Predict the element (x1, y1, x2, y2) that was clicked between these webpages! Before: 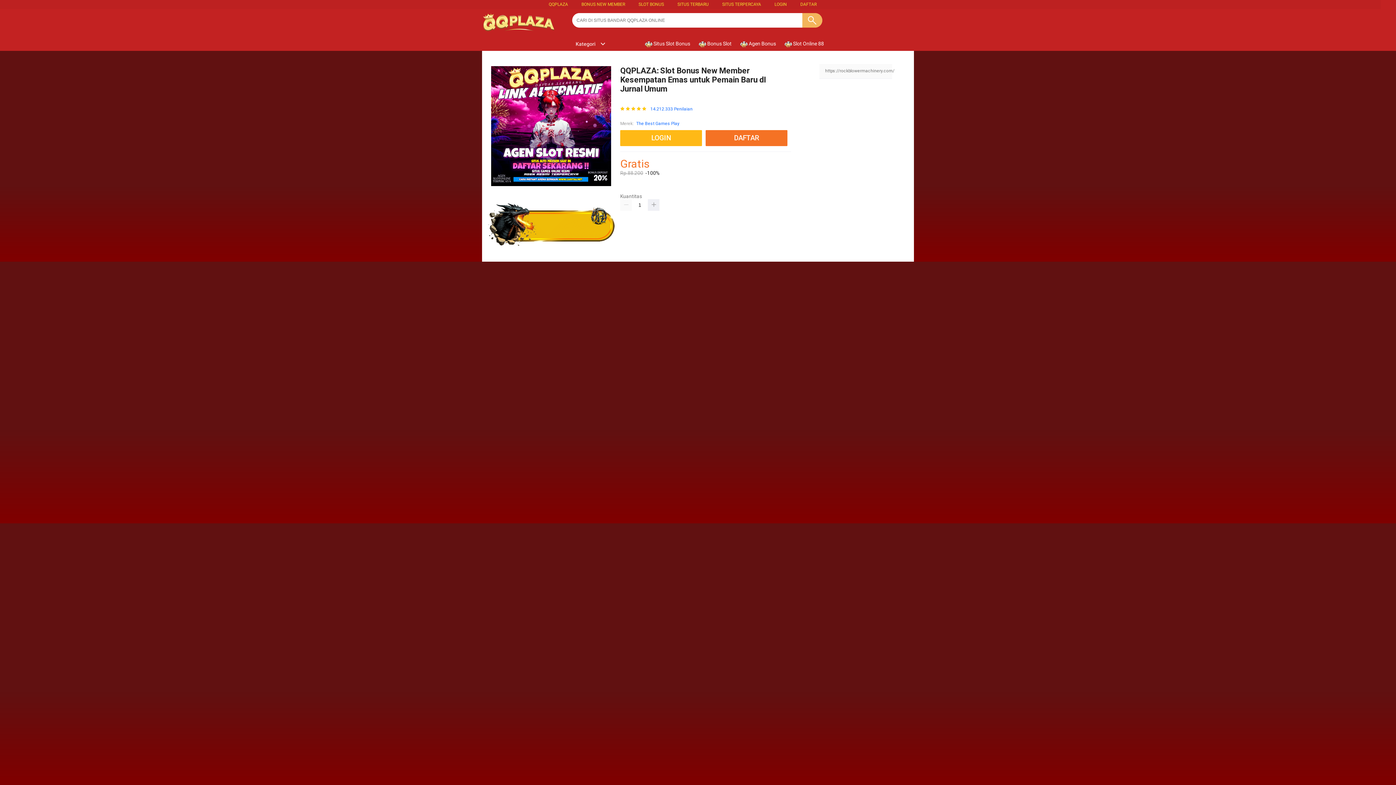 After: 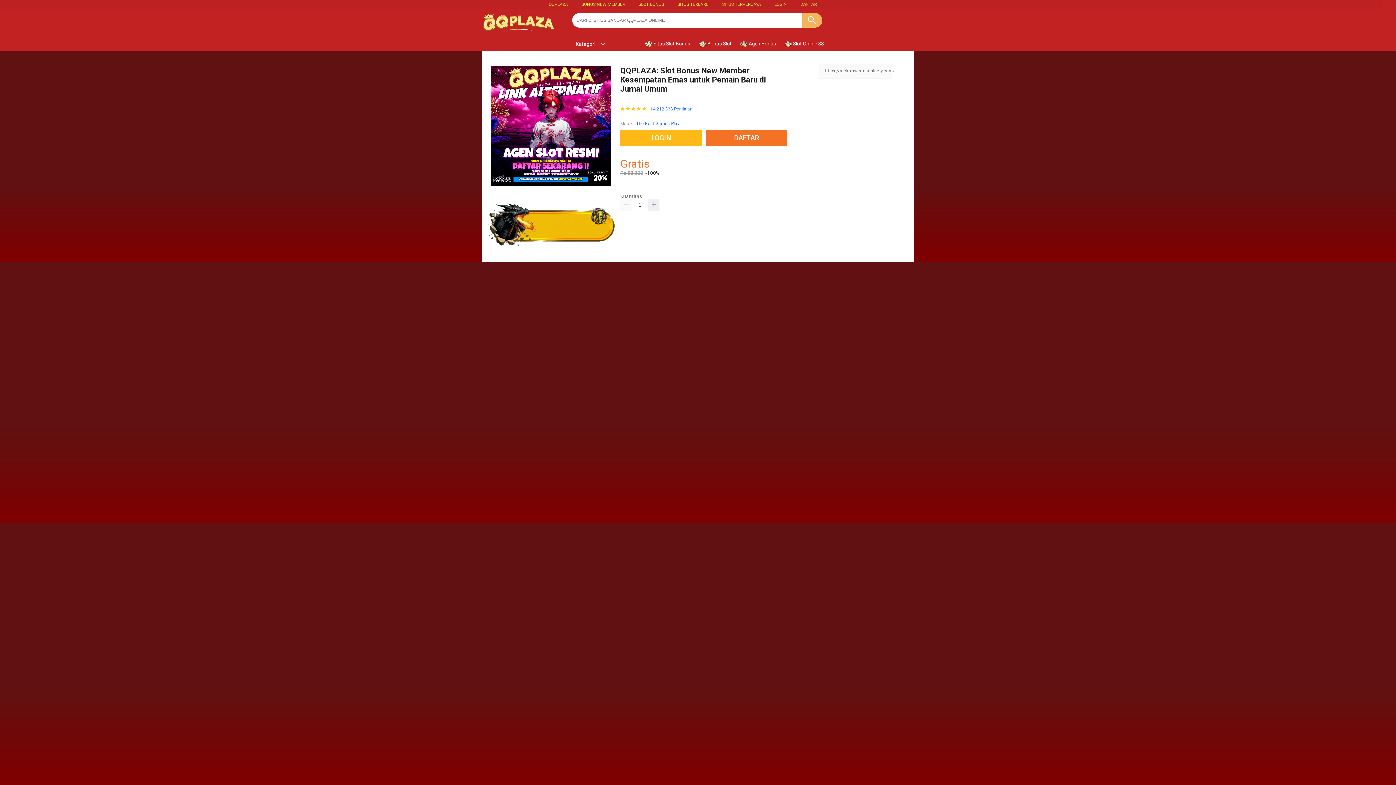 Action: label: Kategori bbox: (568, 41, 606, 46)